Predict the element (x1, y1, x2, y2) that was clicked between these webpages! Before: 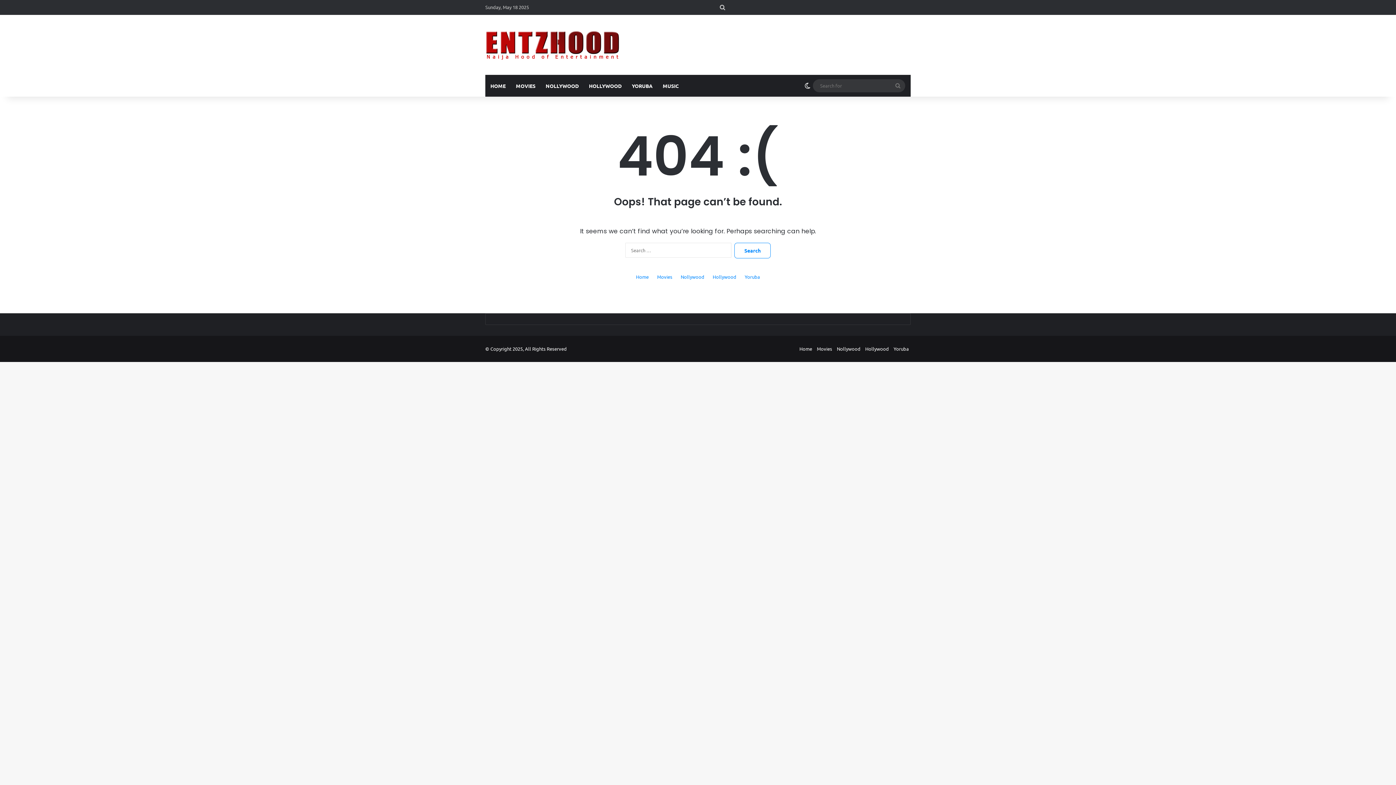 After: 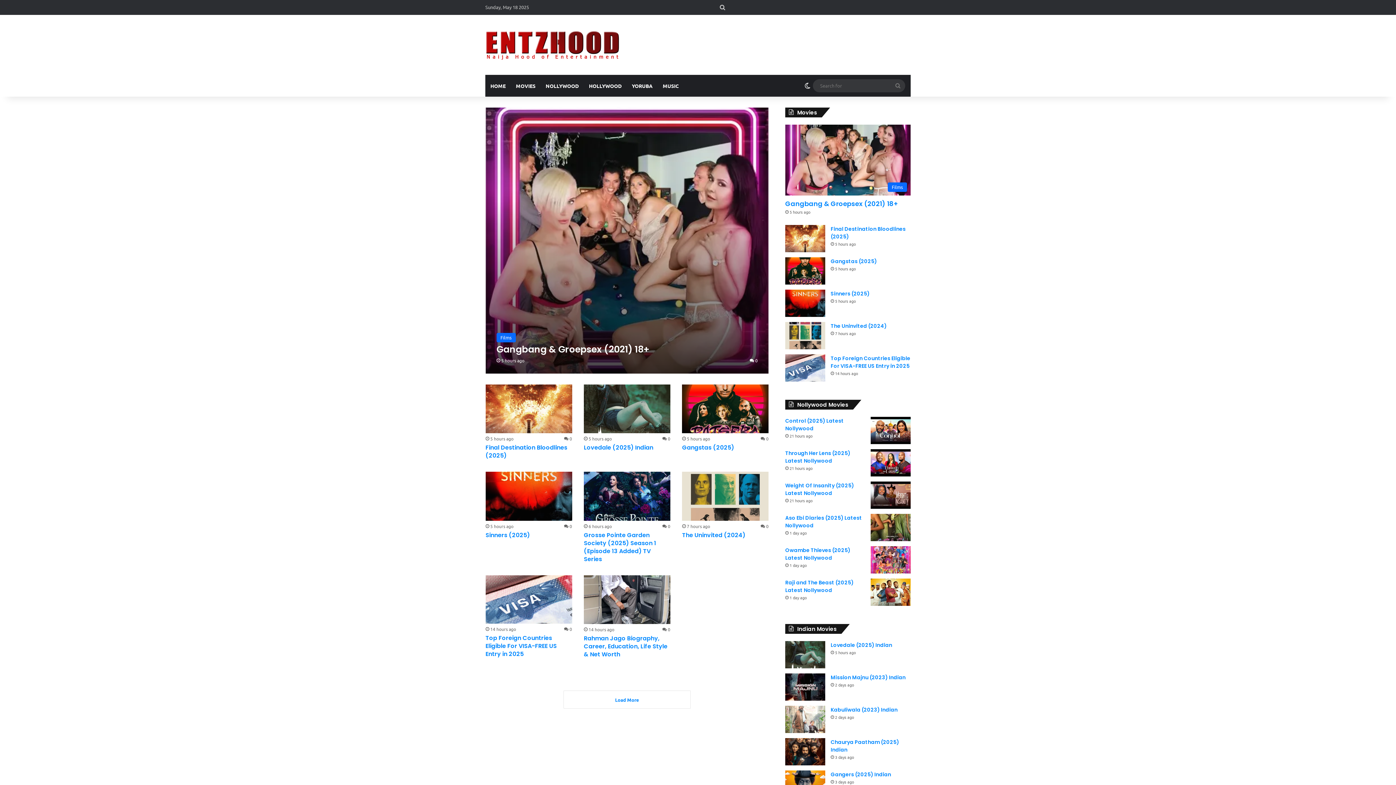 Action: bbox: (799, 345, 812, 352) label: Home